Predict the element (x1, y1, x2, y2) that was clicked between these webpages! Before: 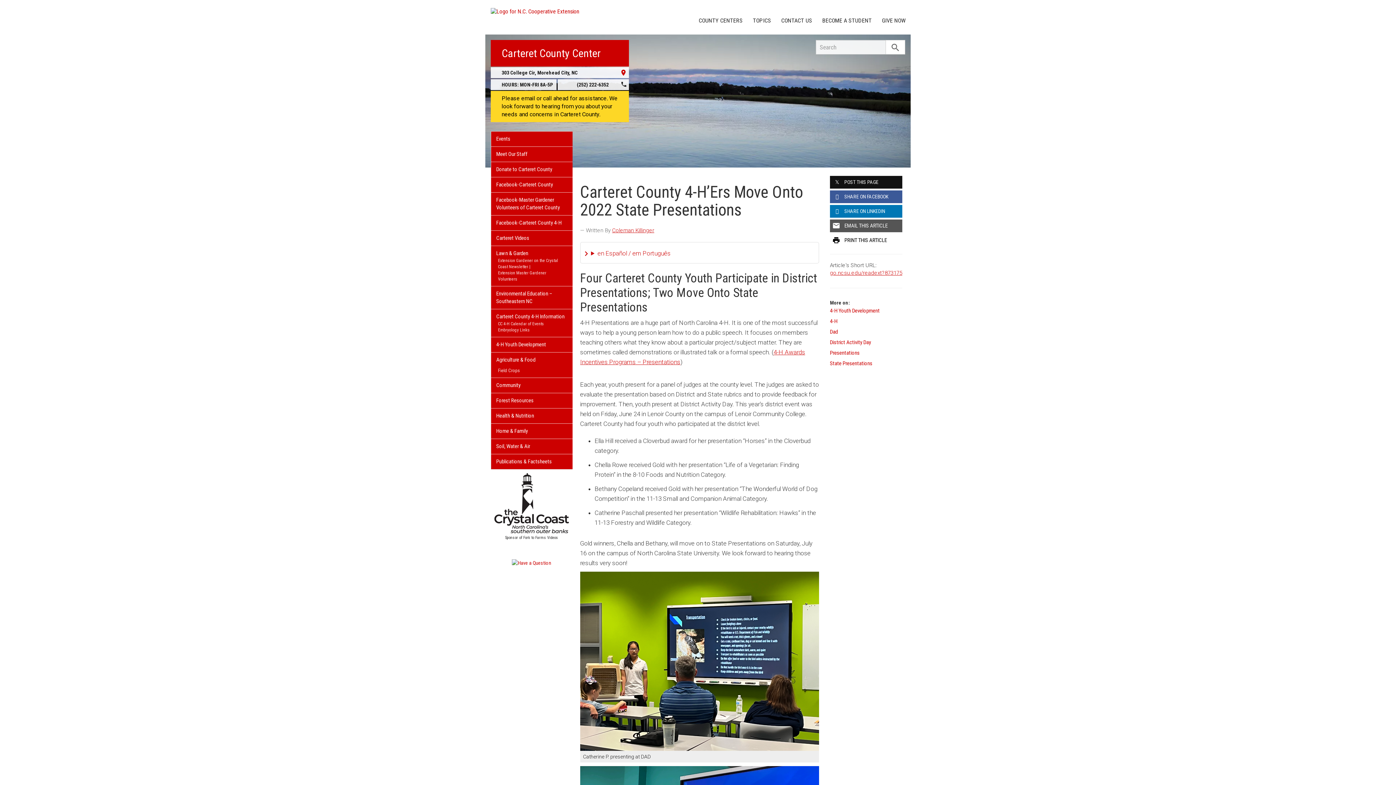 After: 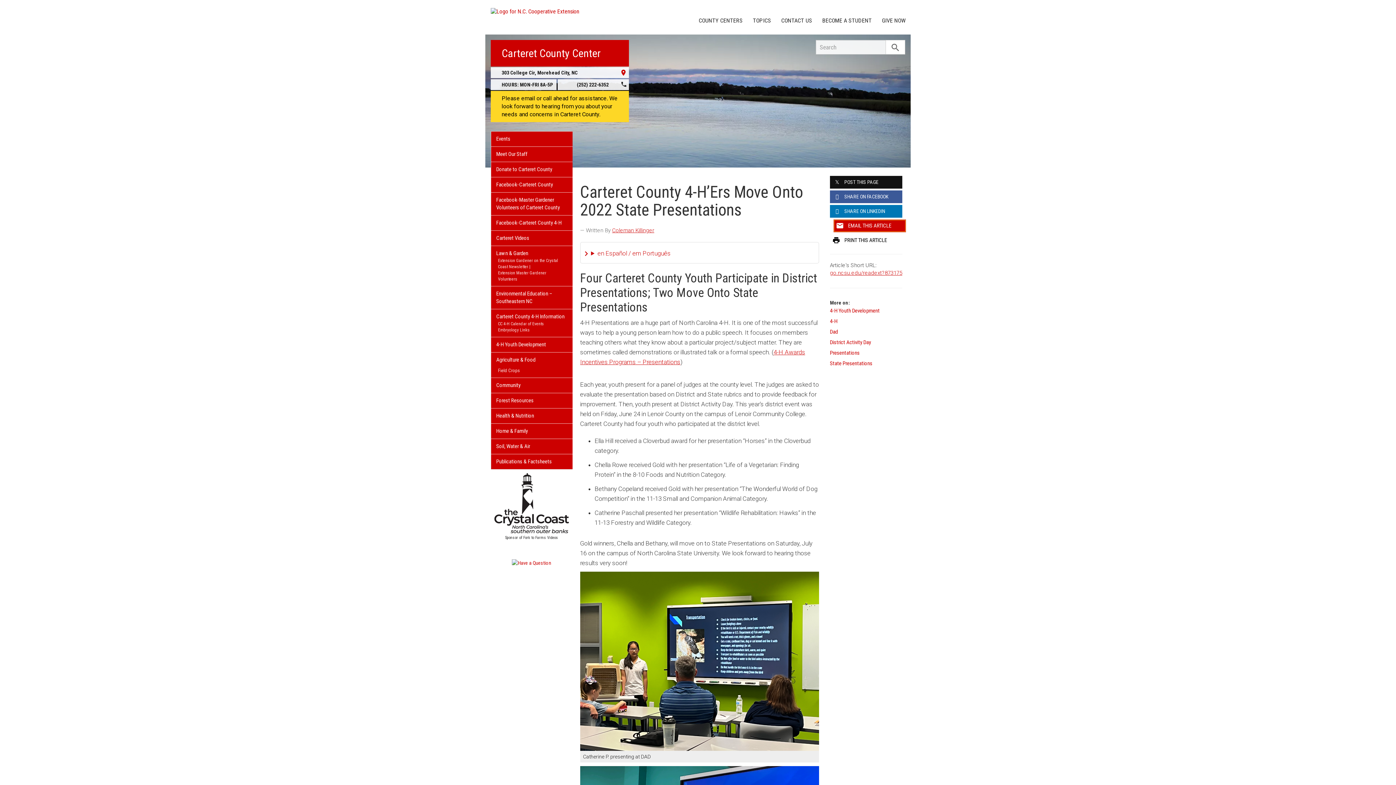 Action: bbox: (830, 219, 902, 232) label: email
EMAIL THIS ARTICLE